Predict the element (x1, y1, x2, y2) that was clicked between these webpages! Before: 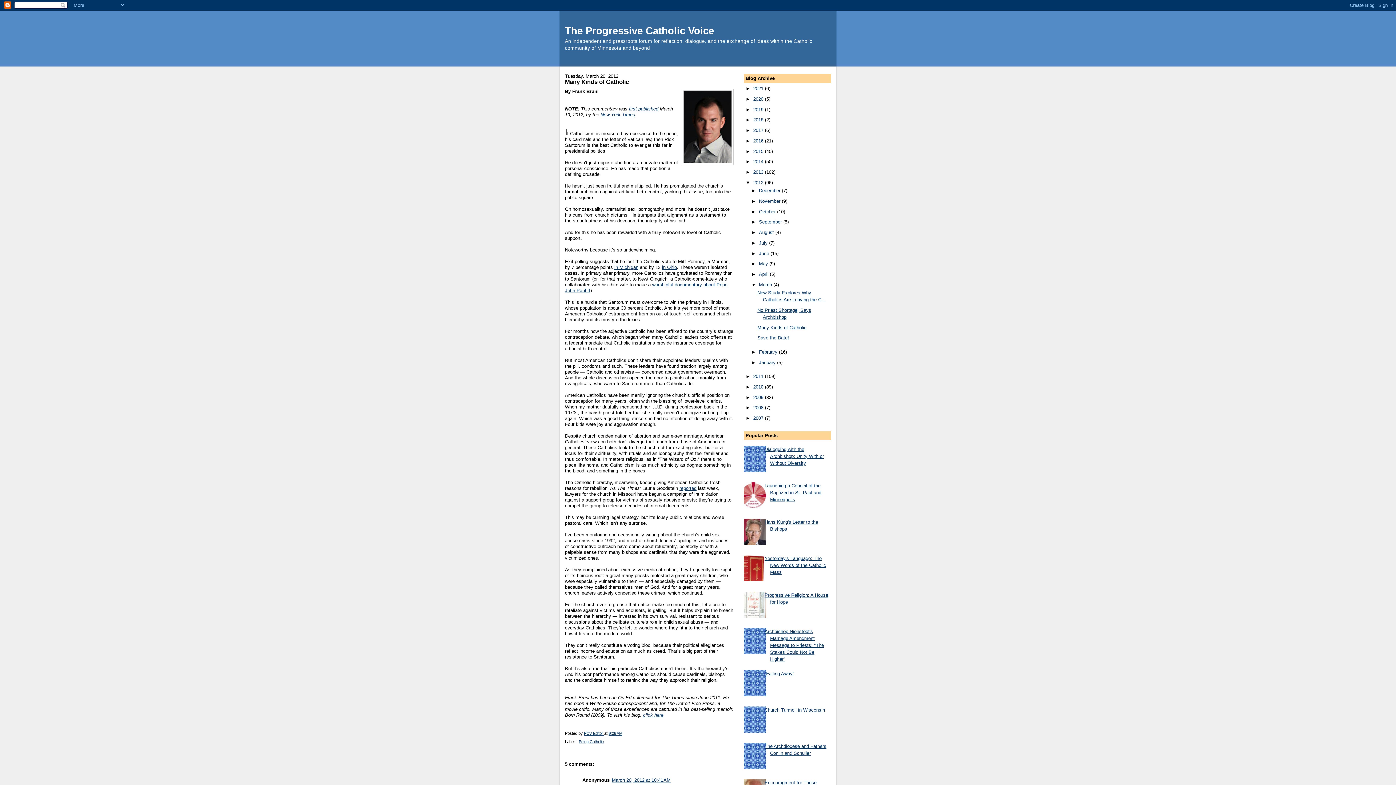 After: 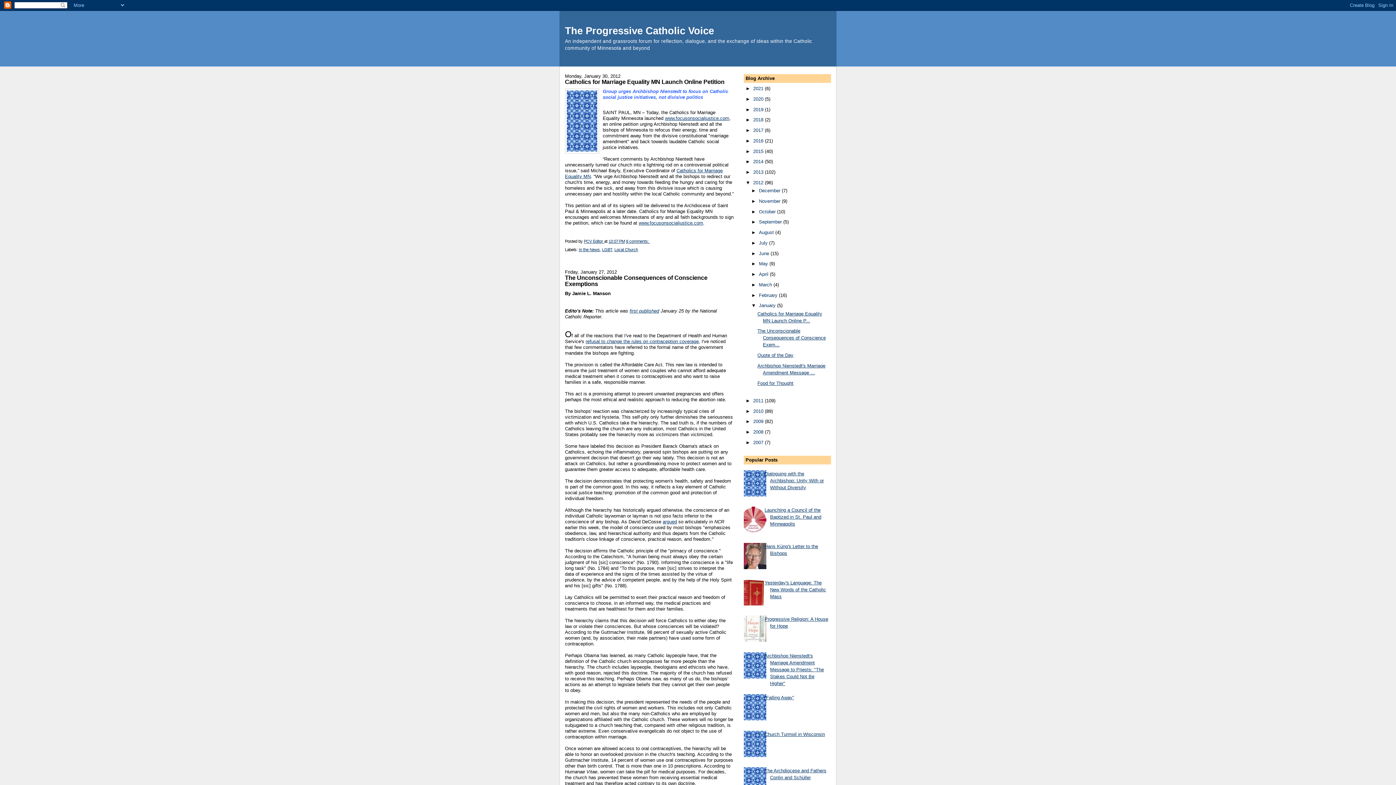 Action: label: January  bbox: (759, 359, 777, 365)